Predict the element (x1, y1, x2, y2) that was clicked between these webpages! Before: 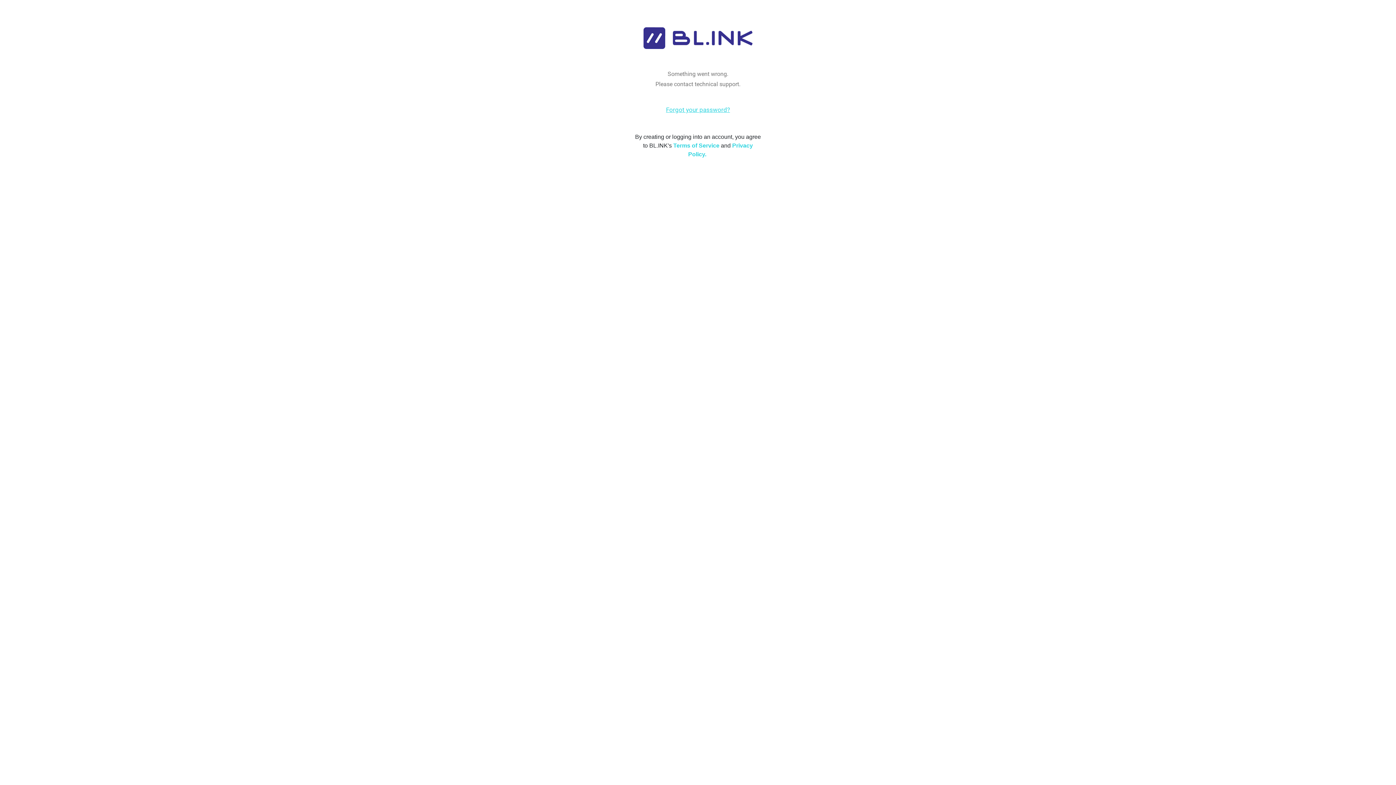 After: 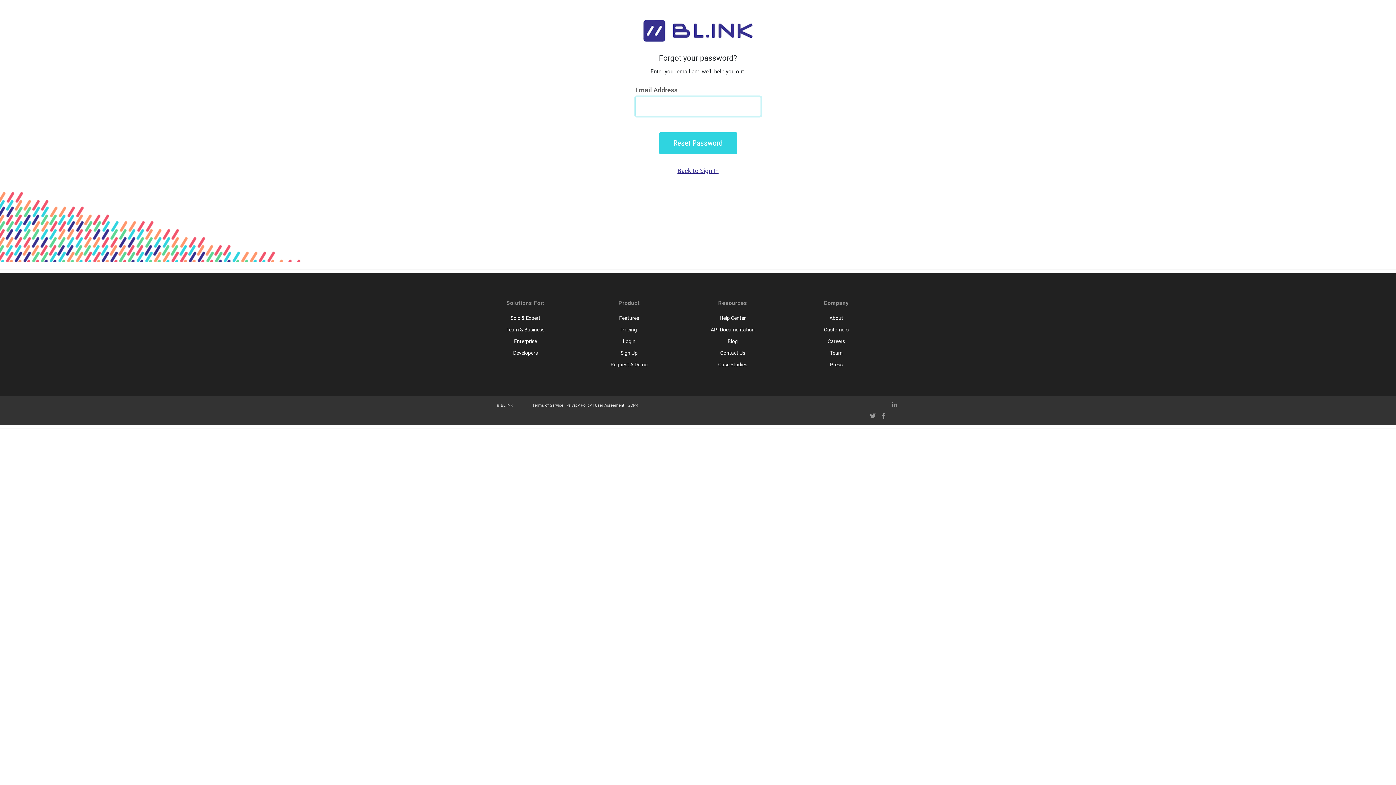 Action: label: Forgot your password? bbox: (666, 106, 730, 113)